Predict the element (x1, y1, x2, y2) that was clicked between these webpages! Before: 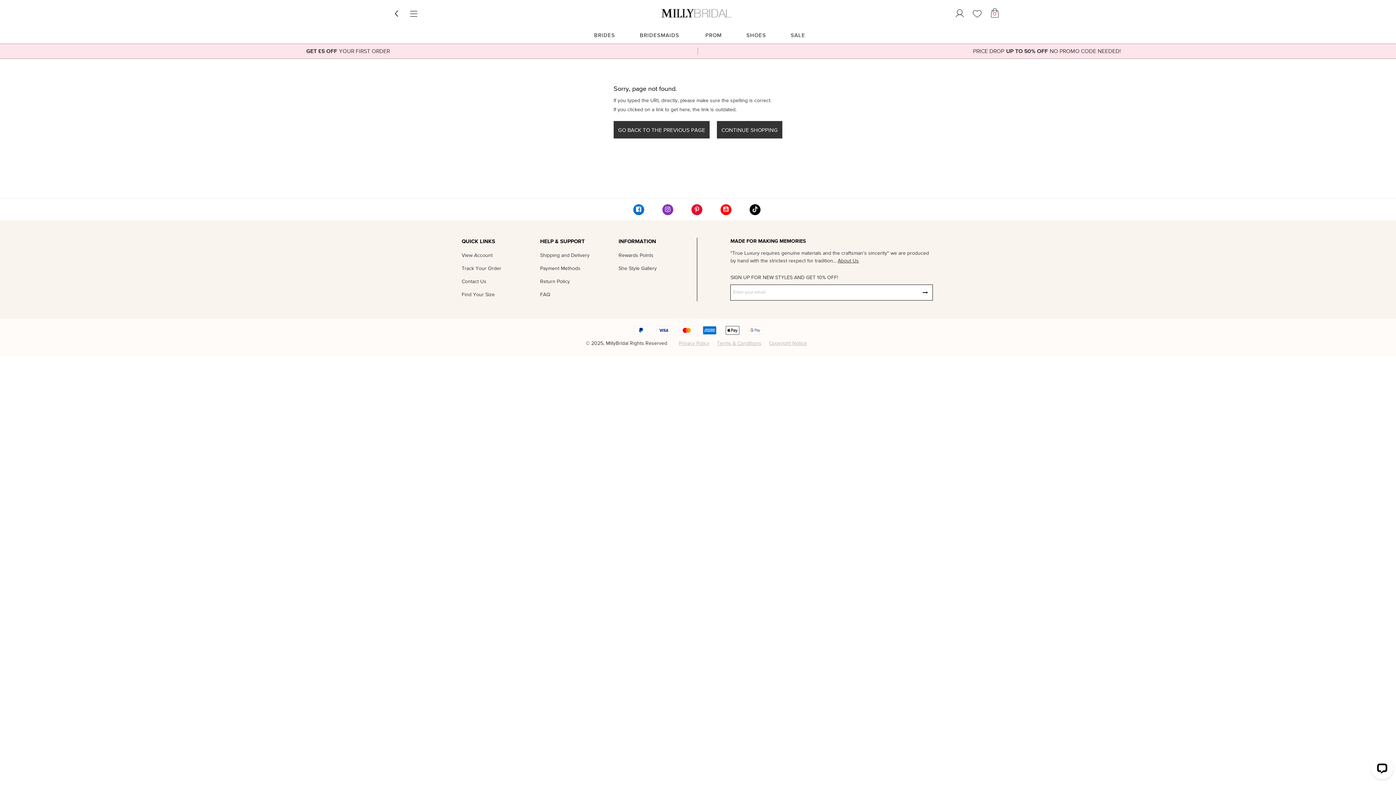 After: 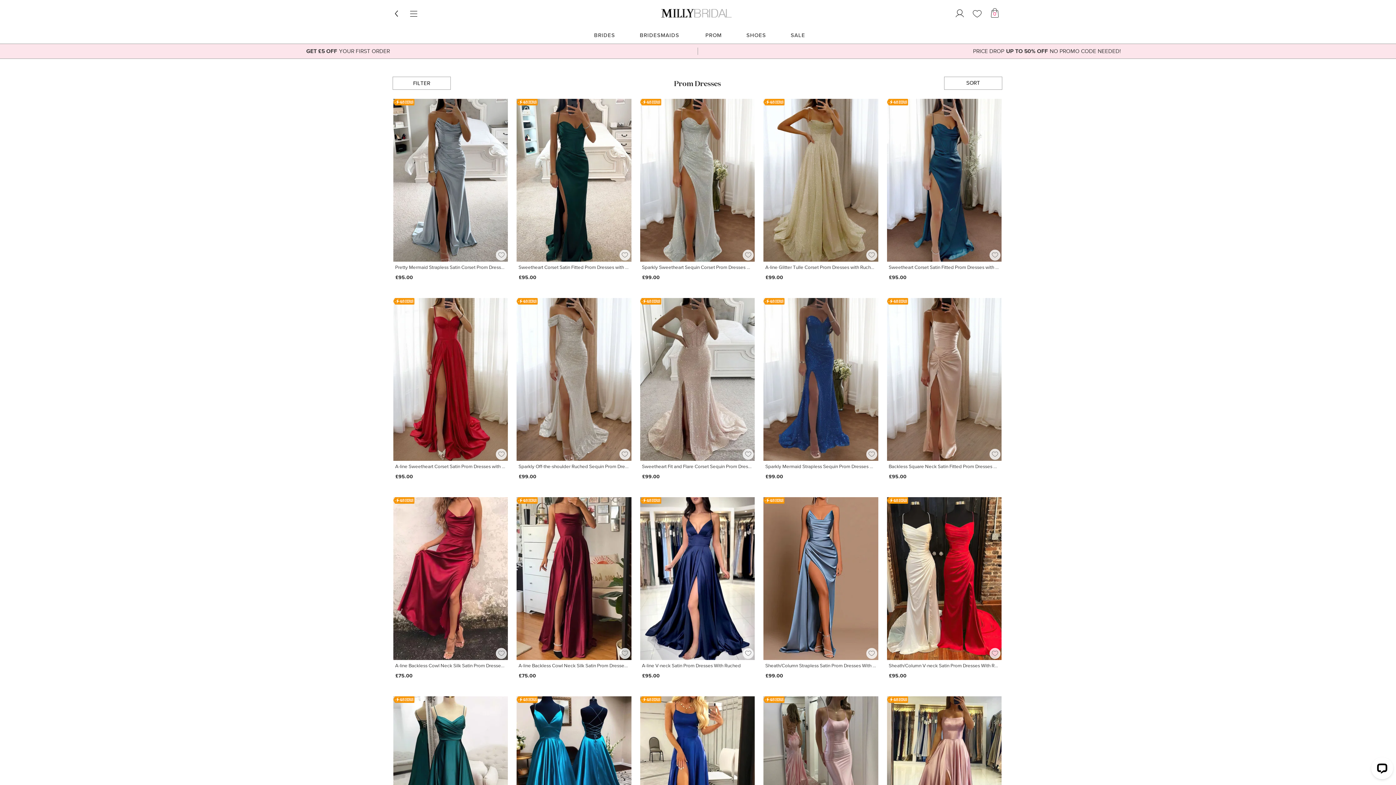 Action: label: PROM bbox: (696, 26, 731, 43)